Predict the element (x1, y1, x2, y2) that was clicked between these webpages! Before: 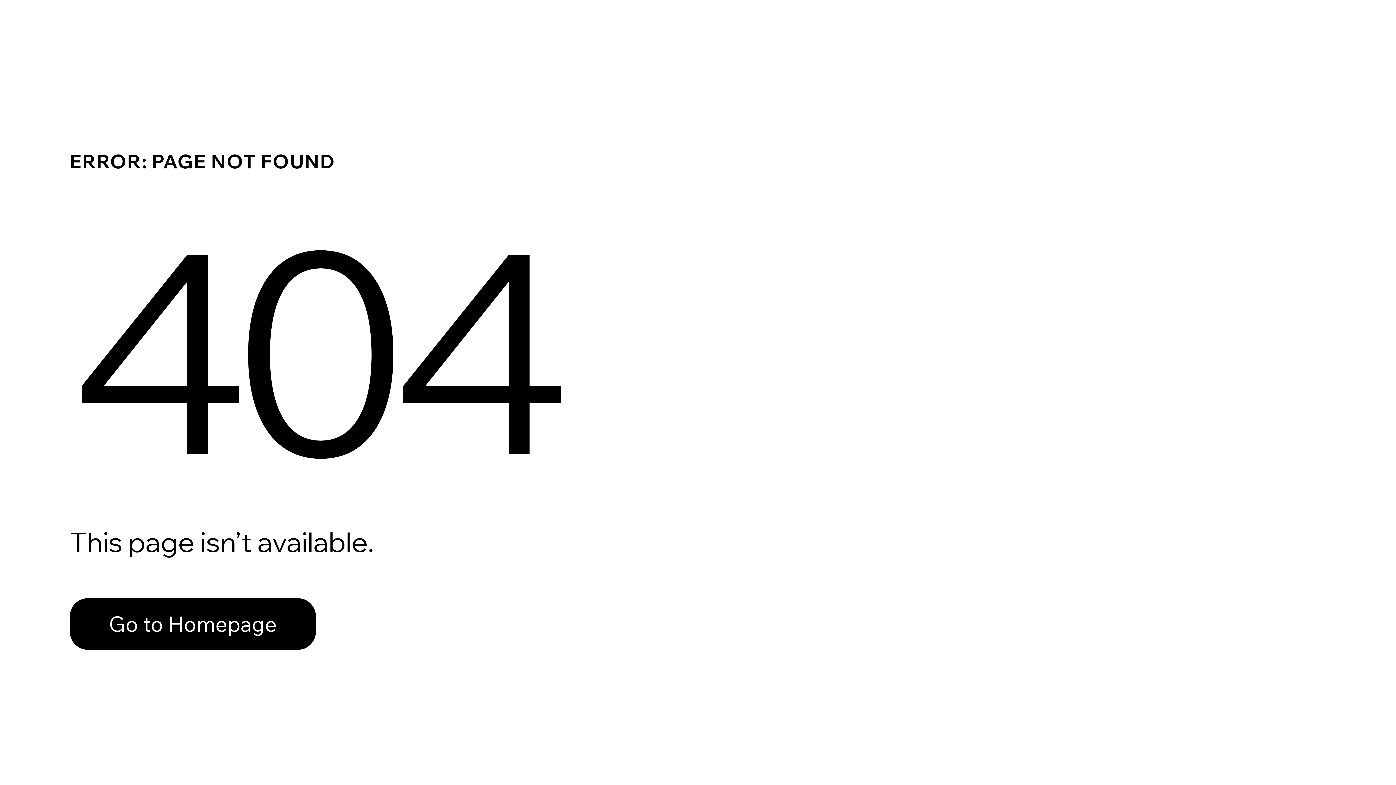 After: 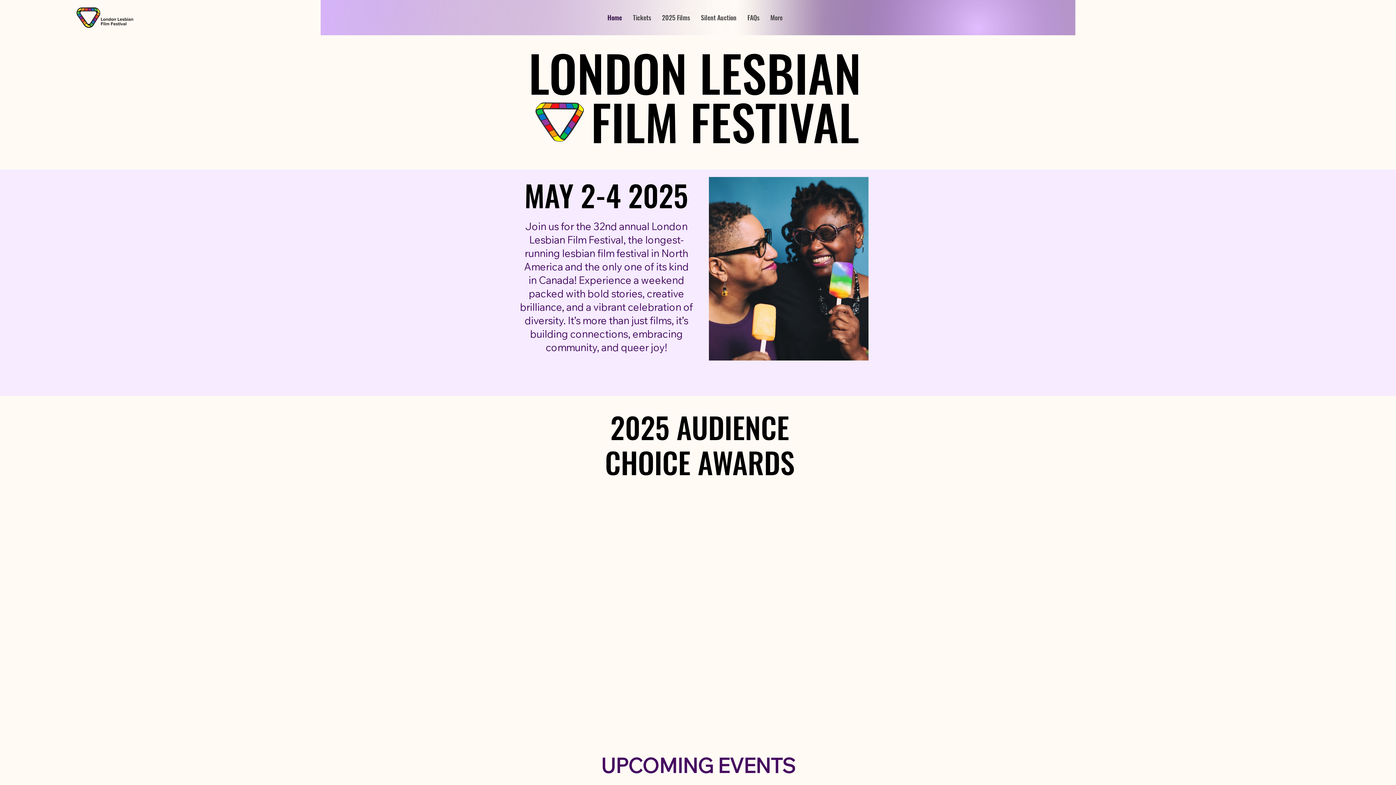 Action: bbox: (69, 598, 316, 650) label: Go to Homepage